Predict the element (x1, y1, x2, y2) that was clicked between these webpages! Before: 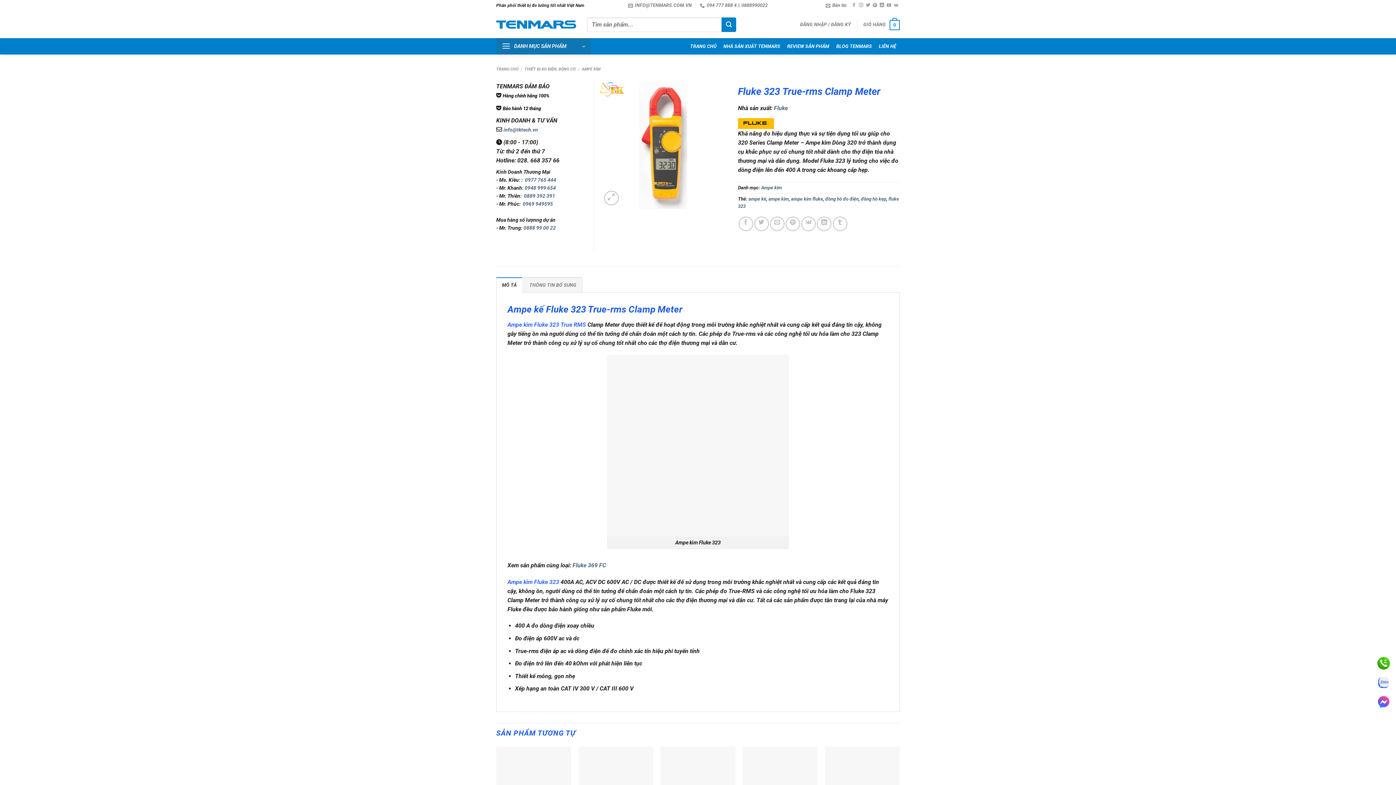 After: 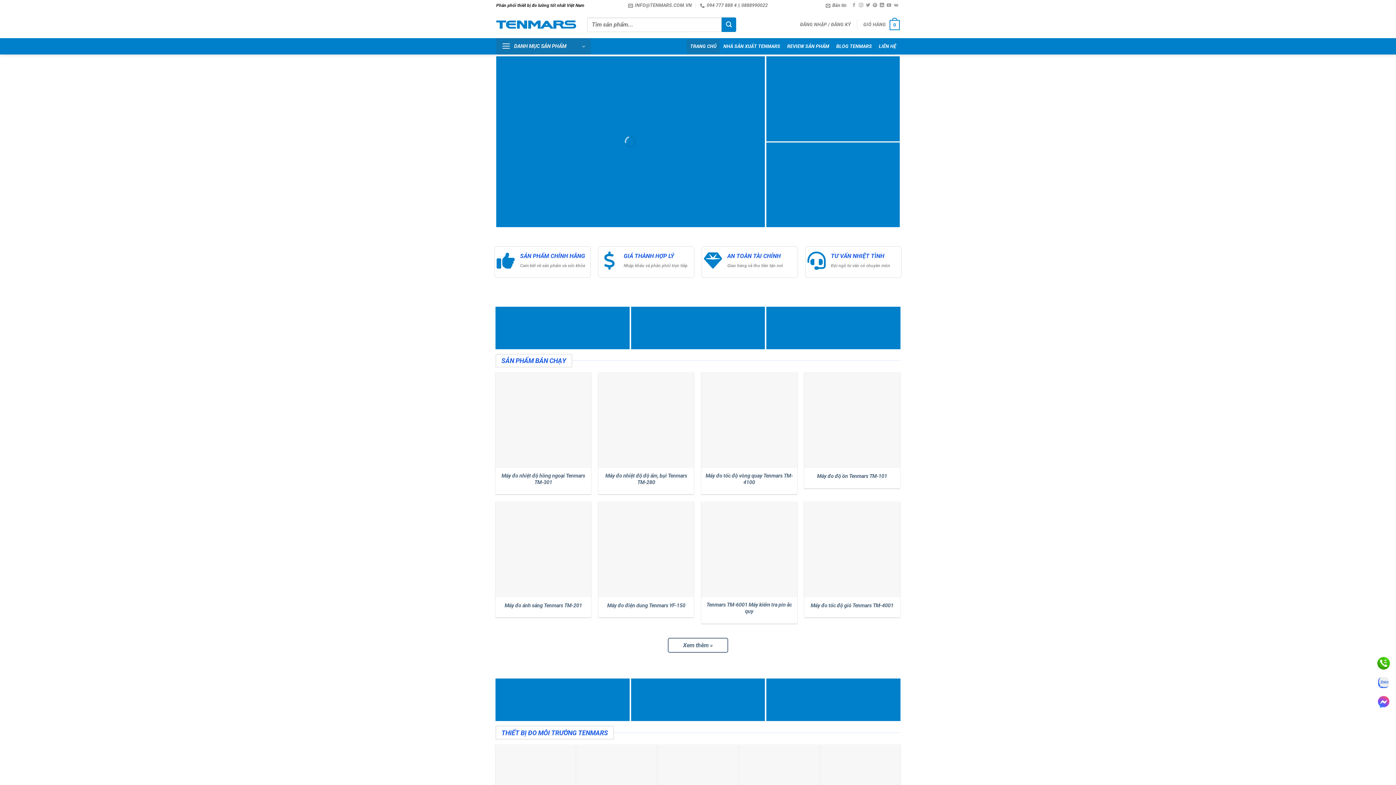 Action: bbox: (686, 39, 720, 53) label: TRANG CHỦ